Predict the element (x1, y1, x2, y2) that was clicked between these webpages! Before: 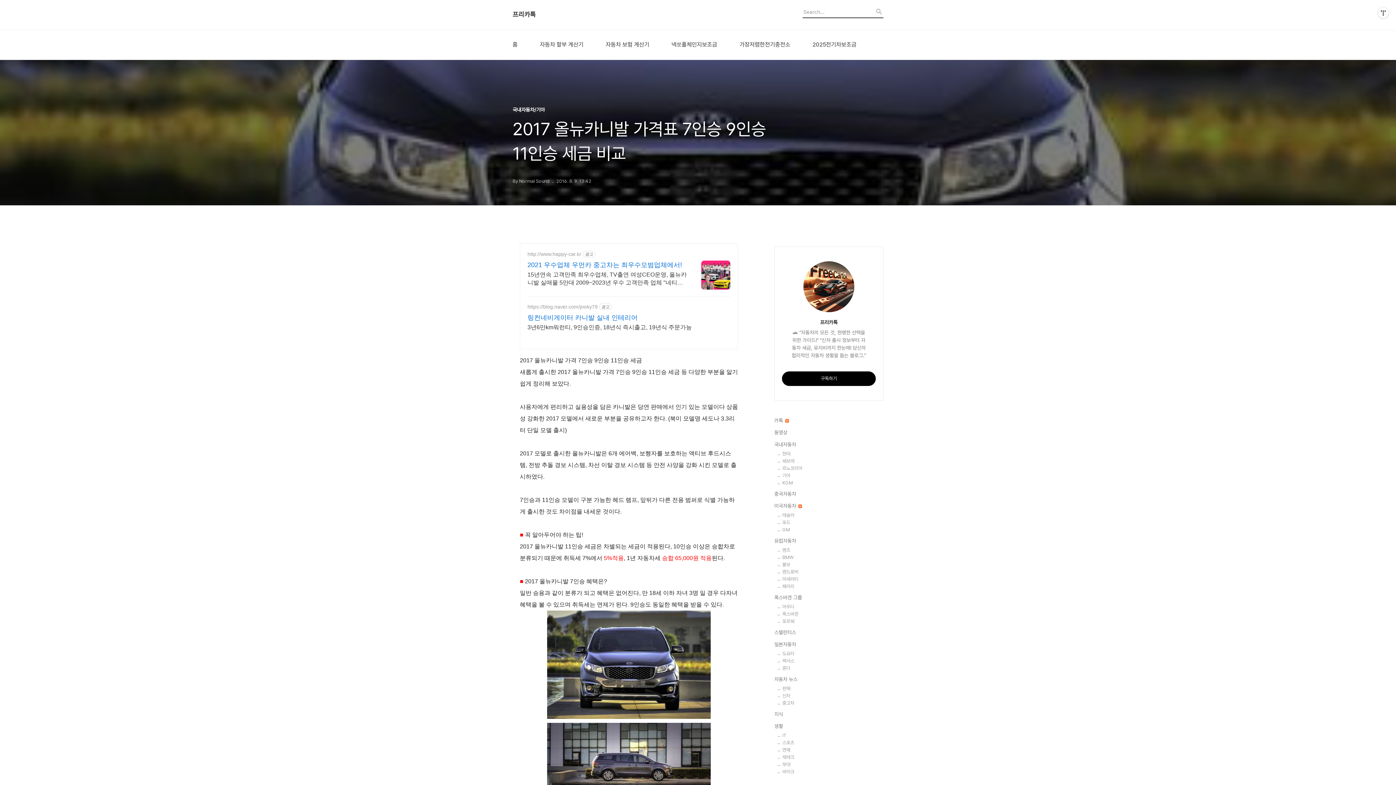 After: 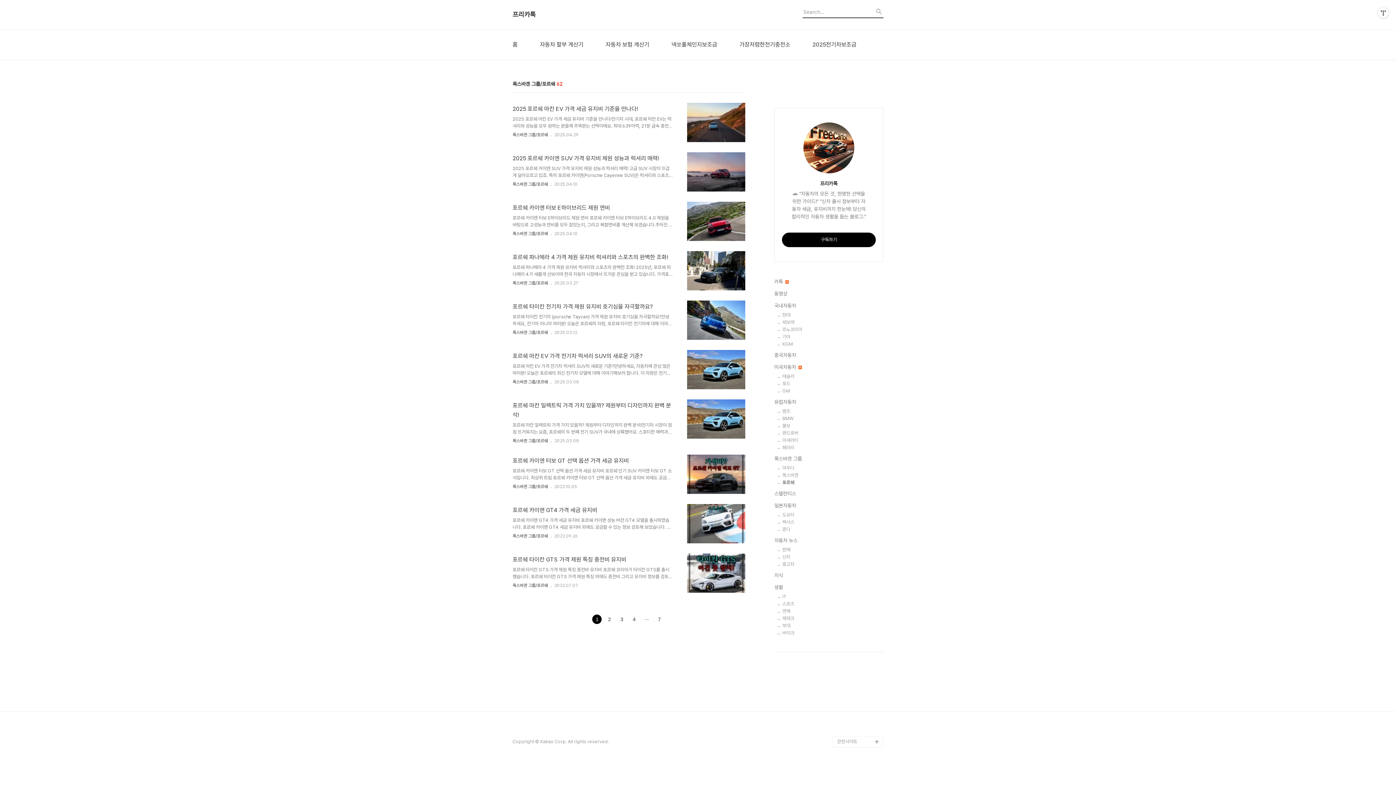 Action: bbox: (782, 618, 883, 624) label: 포르쉐